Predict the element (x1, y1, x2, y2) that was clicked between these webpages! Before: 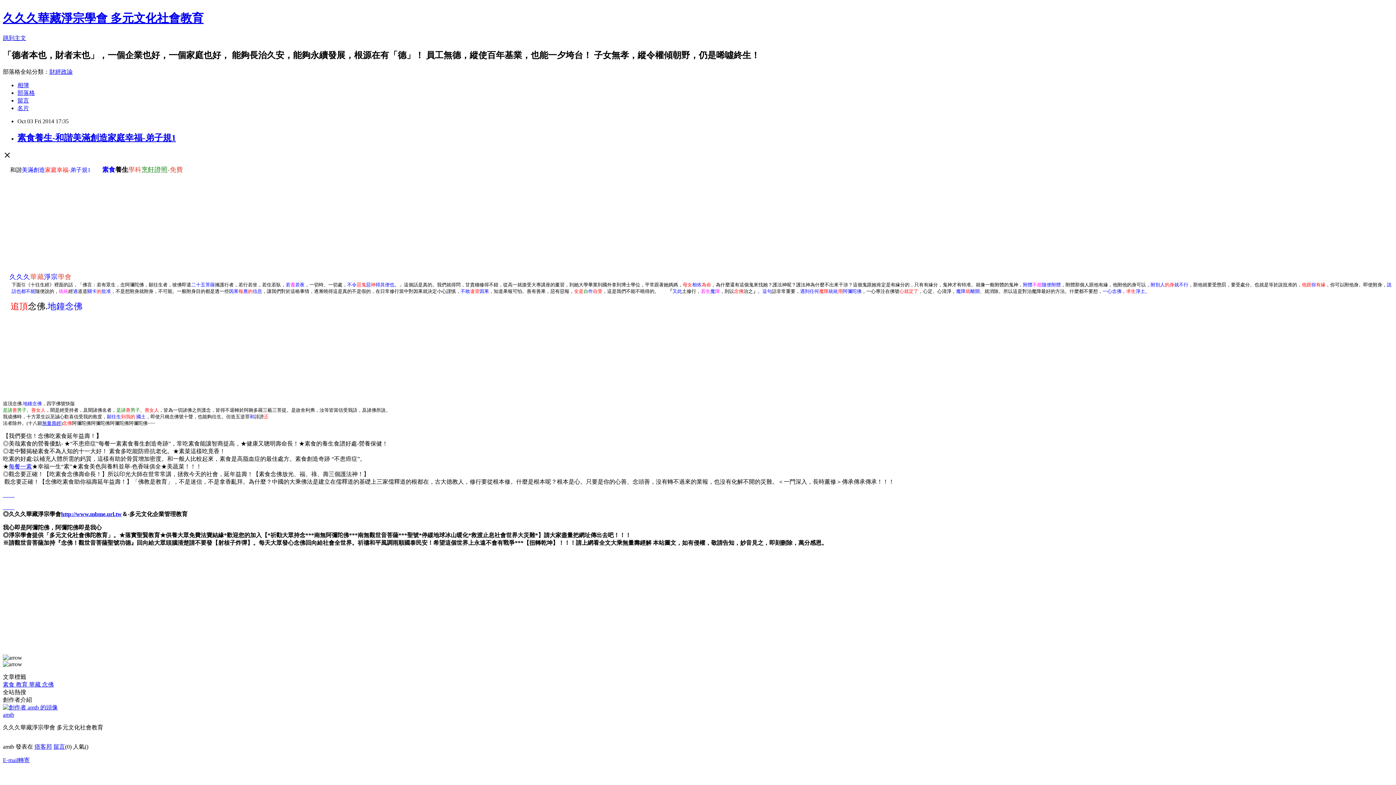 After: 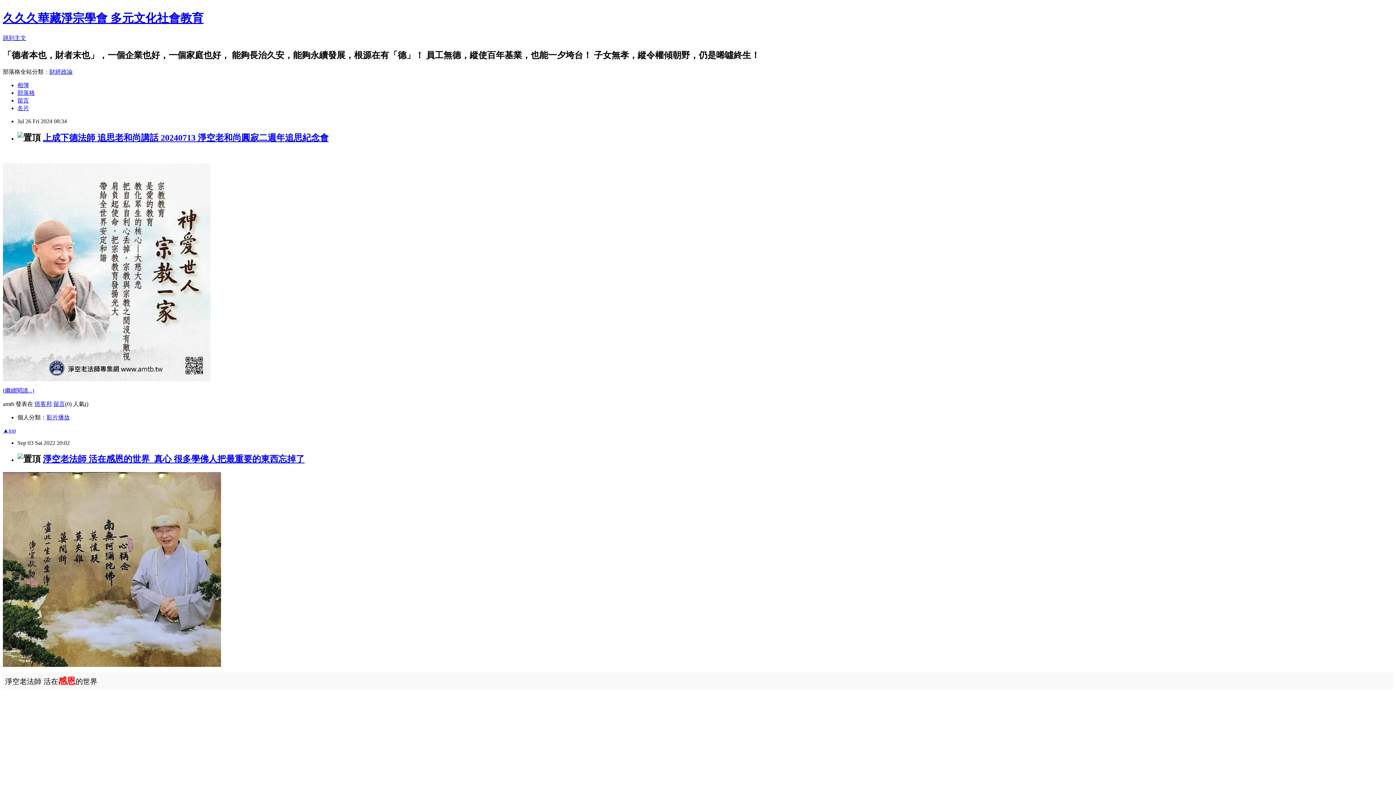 Action: label: 部落格 bbox: (17, 89, 34, 95)